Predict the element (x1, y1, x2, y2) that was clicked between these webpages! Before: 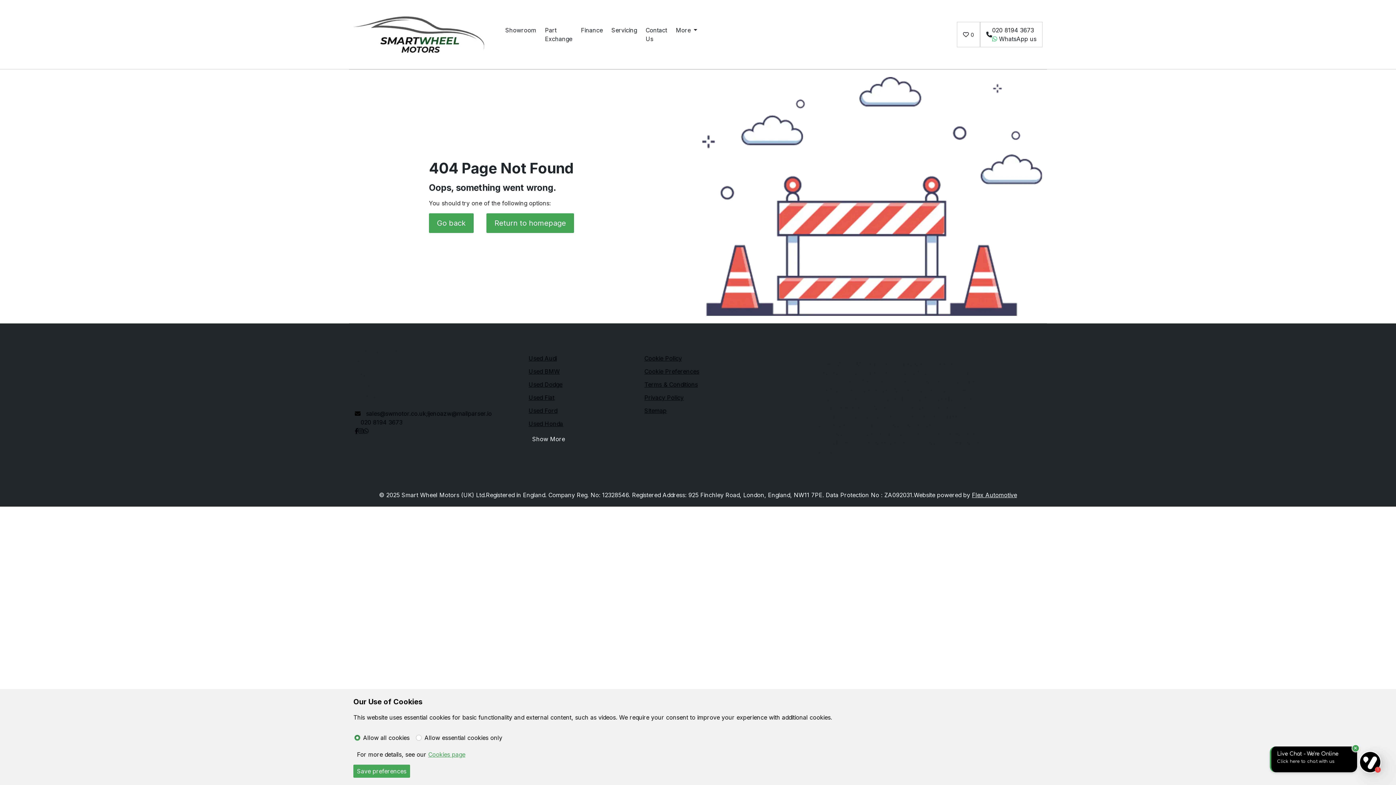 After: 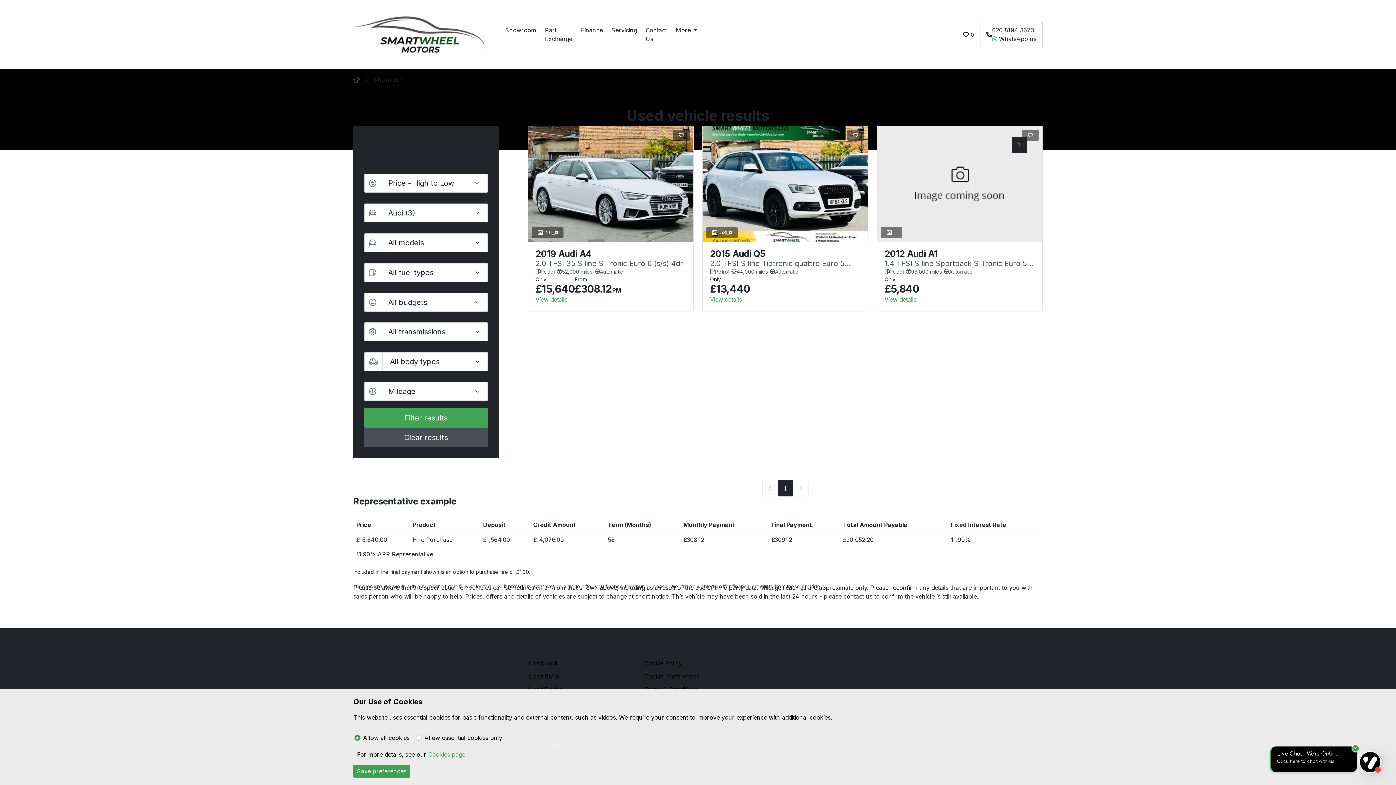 Action: label: Used Audi bbox: (528, 354, 557, 362)